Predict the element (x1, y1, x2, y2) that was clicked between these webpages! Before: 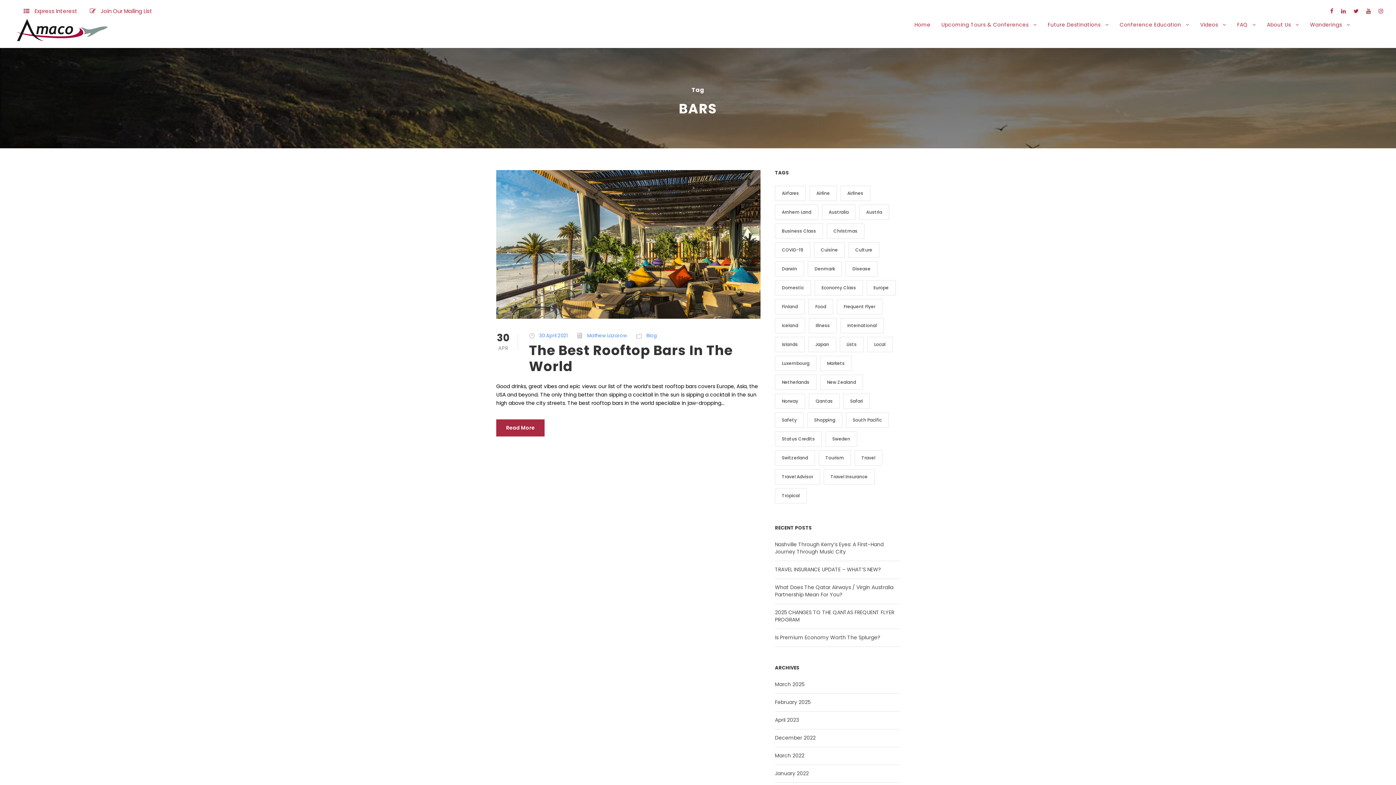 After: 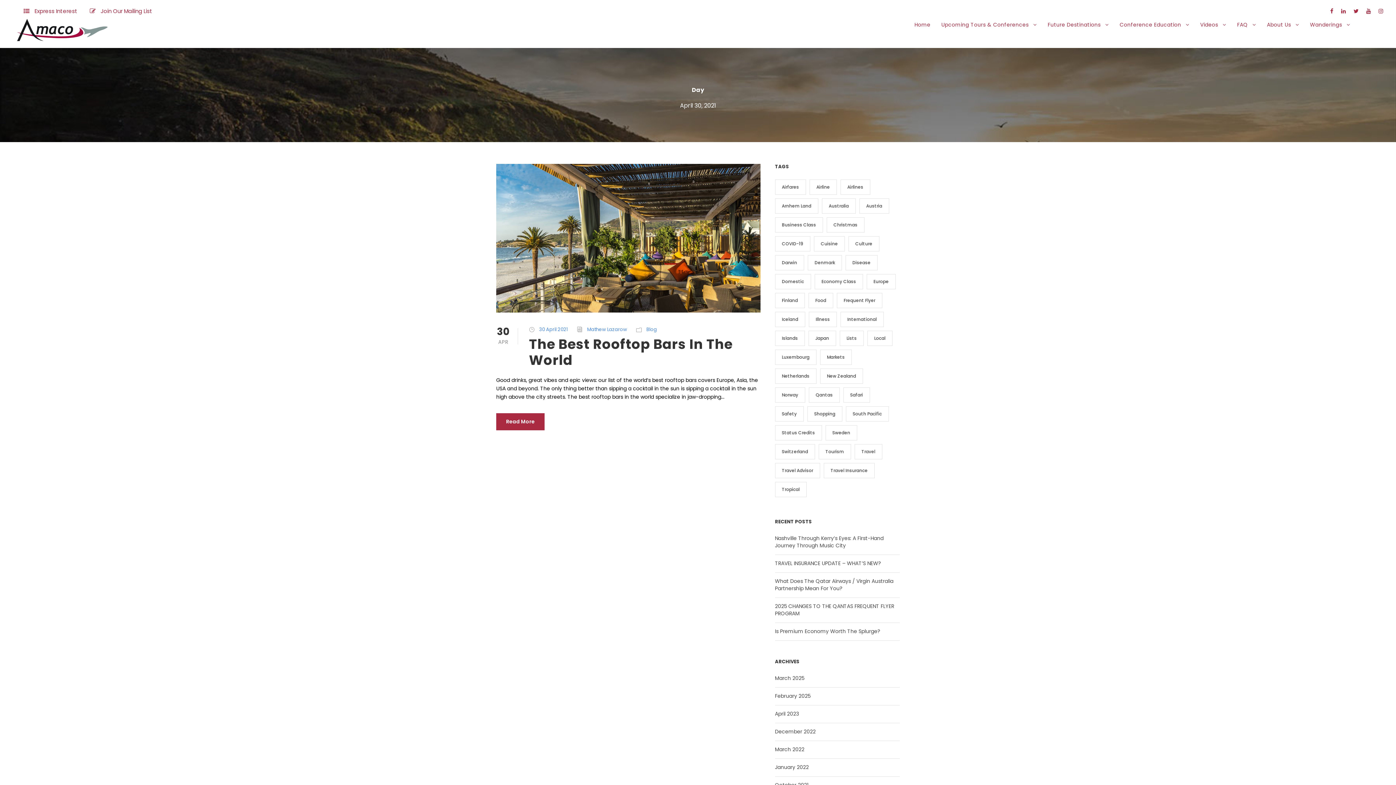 Action: bbox: (539, 332, 568, 339) label: 30 April 2021